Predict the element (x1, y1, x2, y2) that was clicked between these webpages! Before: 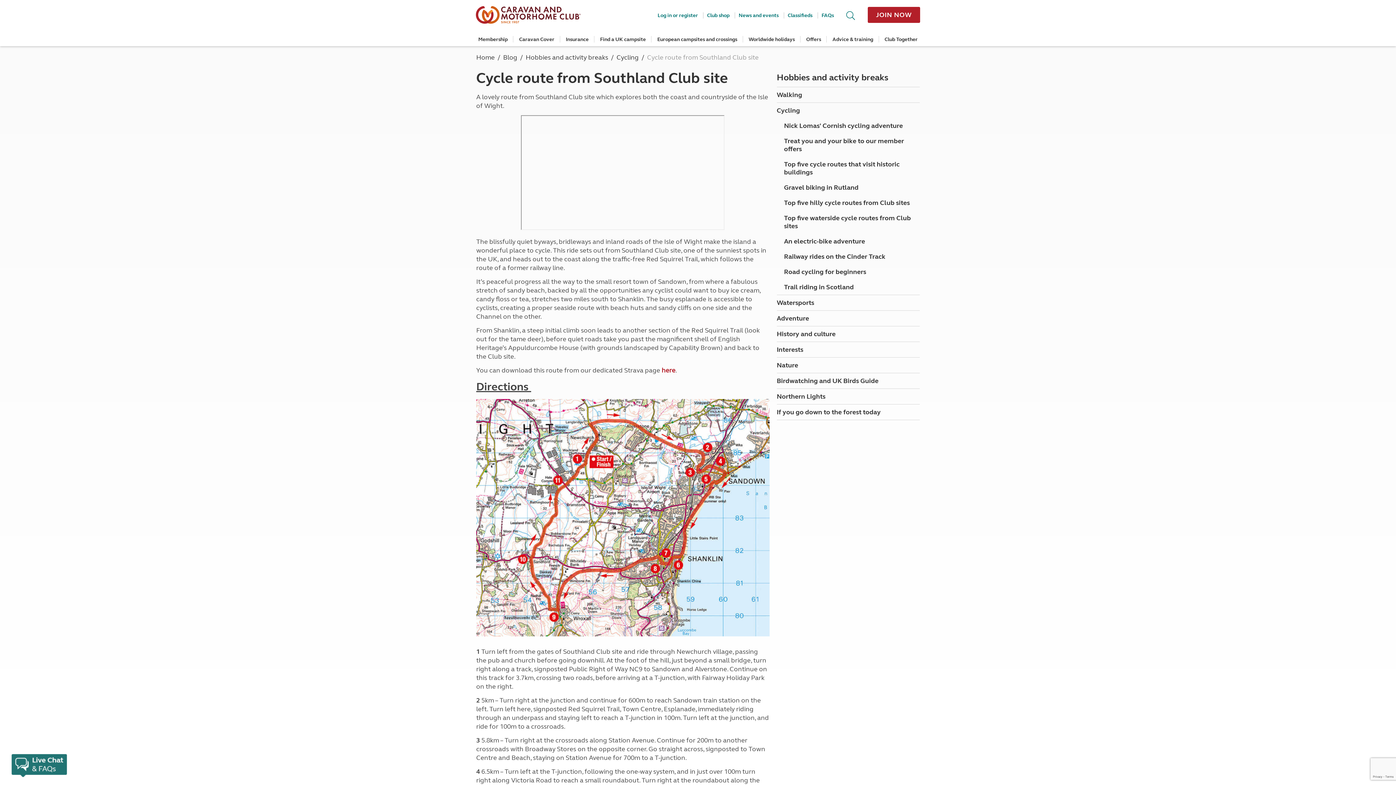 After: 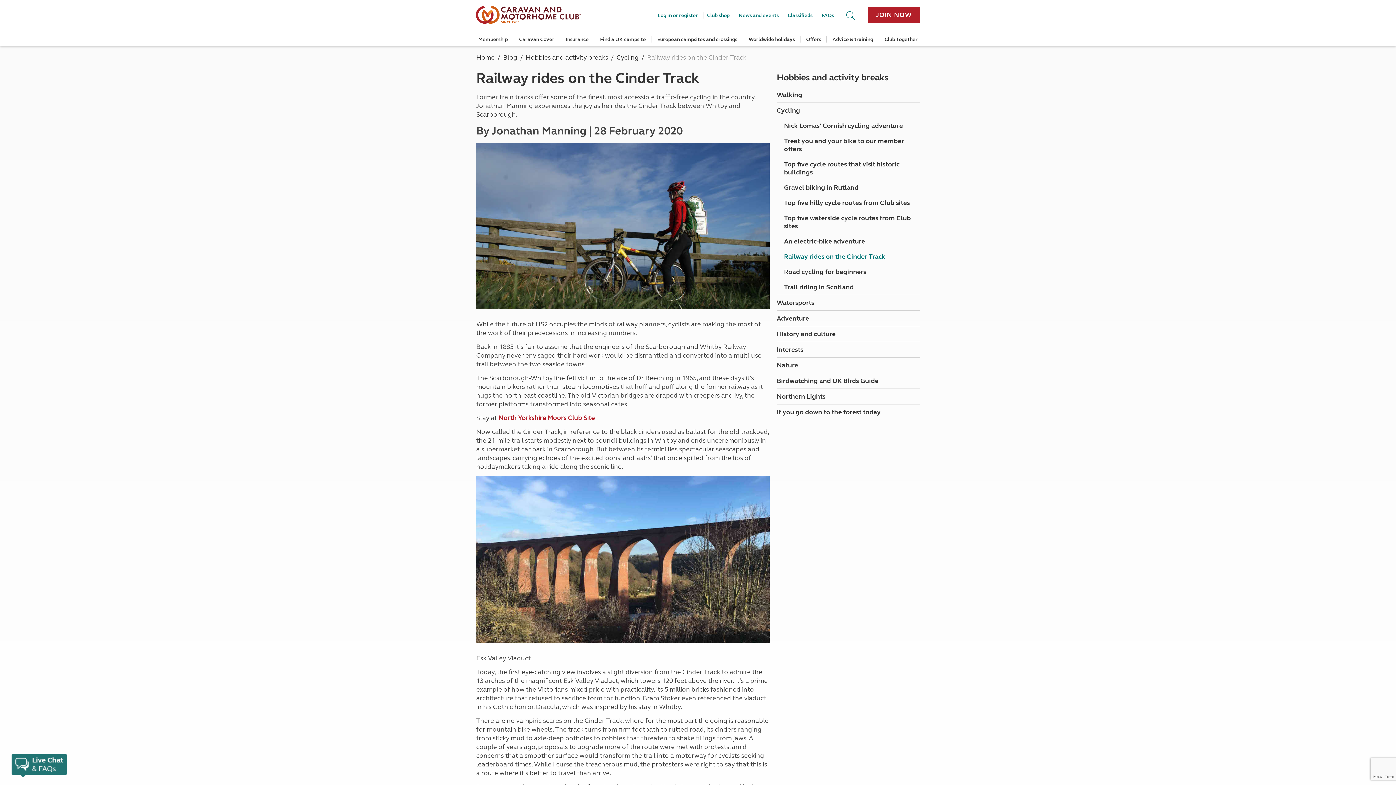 Action: label: Railway rides on the Cinder Track bbox: (776, 249, 919, 264)